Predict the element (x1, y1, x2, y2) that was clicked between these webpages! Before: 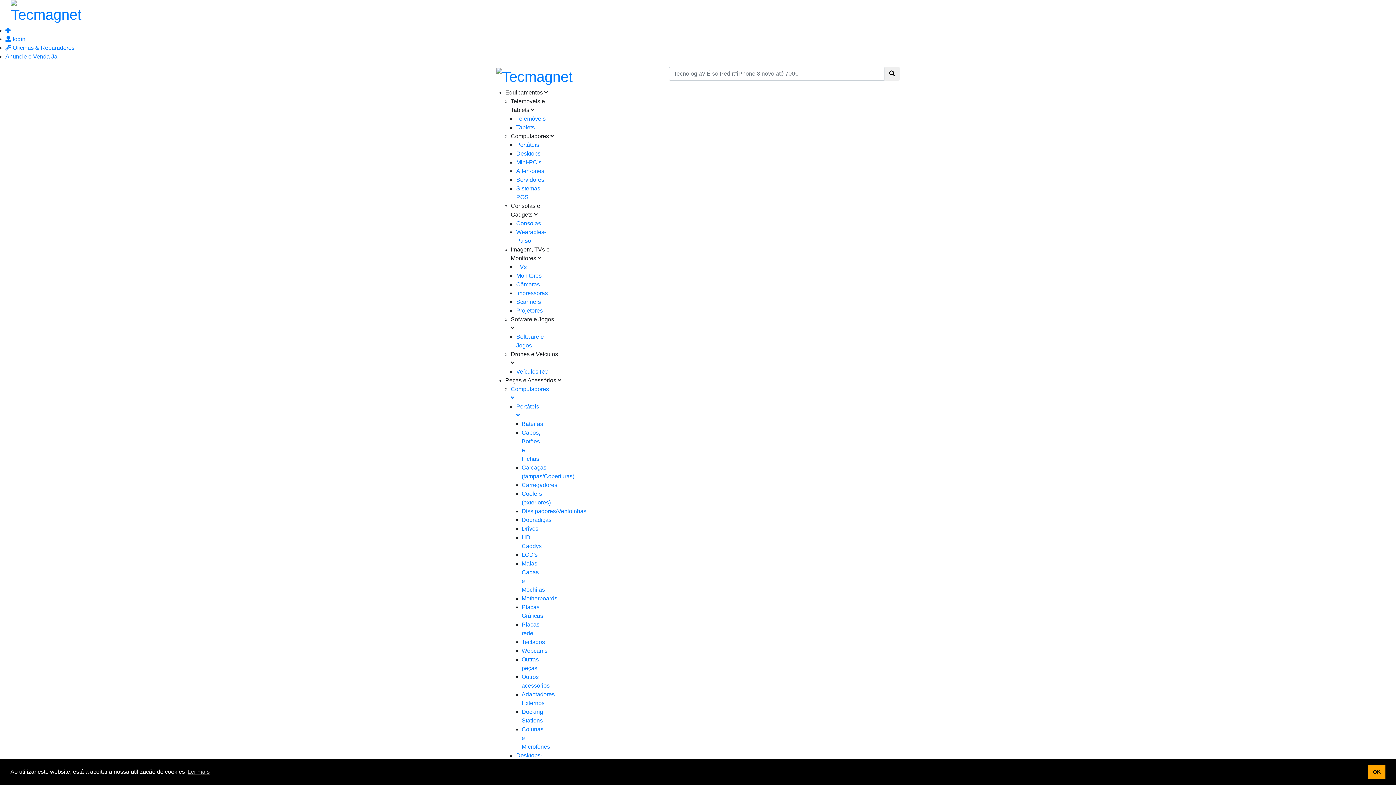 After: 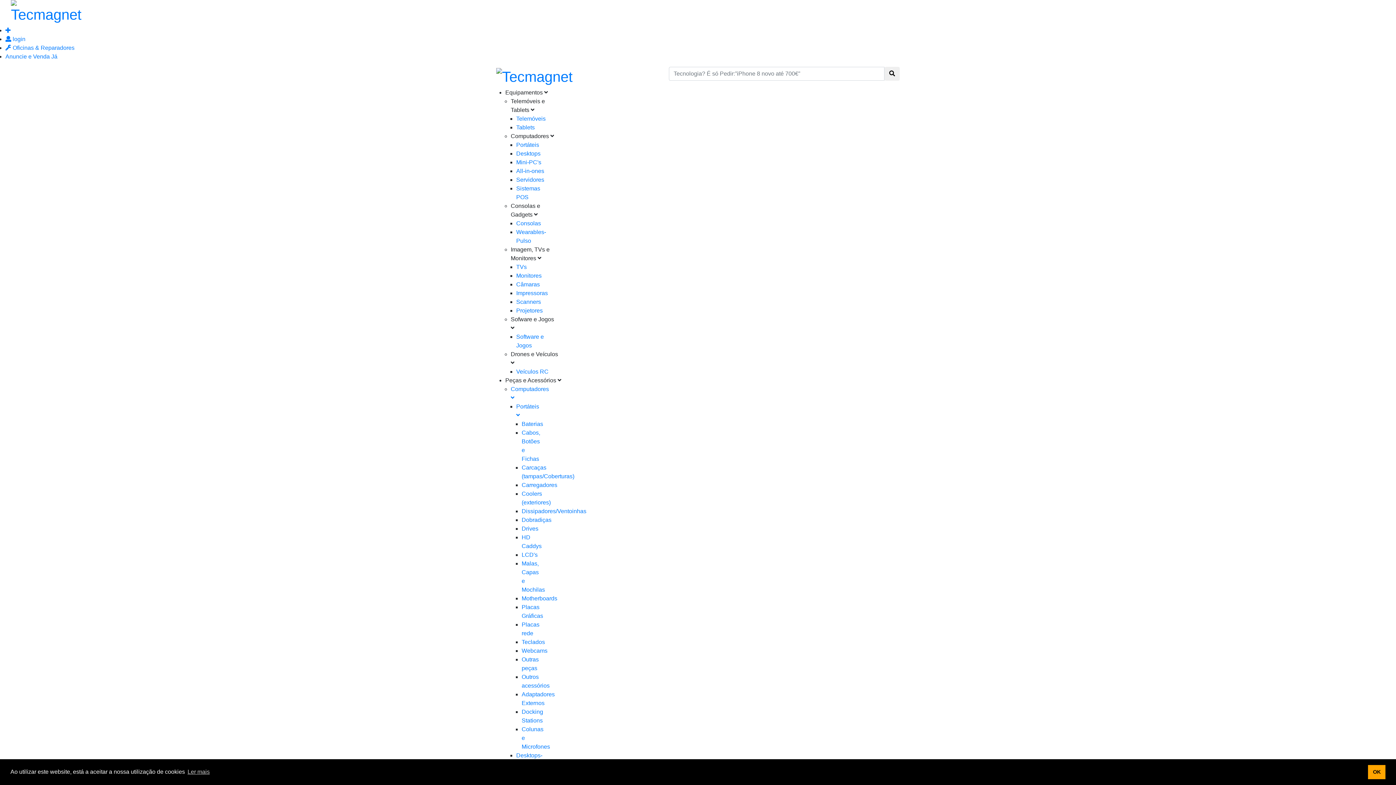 Action: bbox: (516, 272, 541, 279) label: Monitores